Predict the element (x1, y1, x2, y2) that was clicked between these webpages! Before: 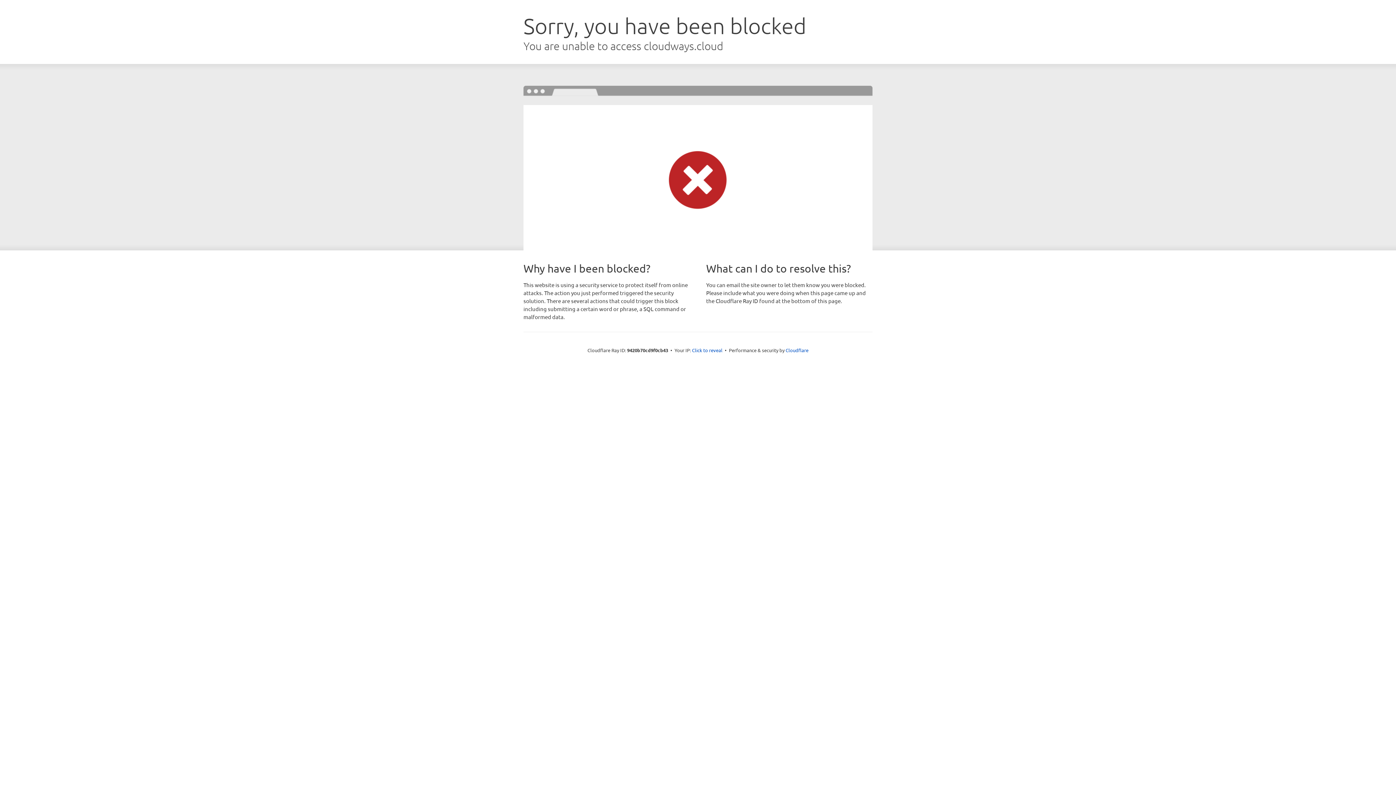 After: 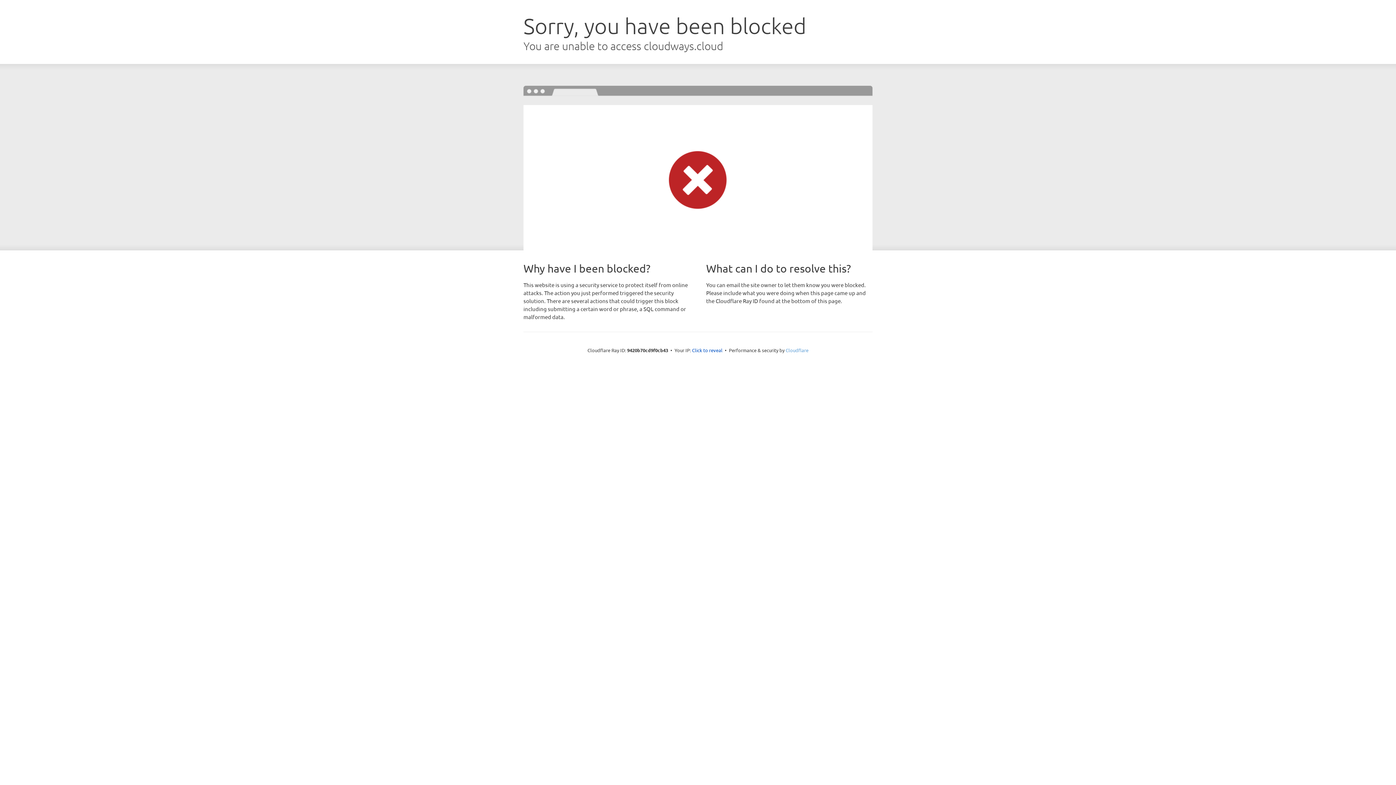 Action: bbox: (785, 347, 808, 353) label: Cloudflare